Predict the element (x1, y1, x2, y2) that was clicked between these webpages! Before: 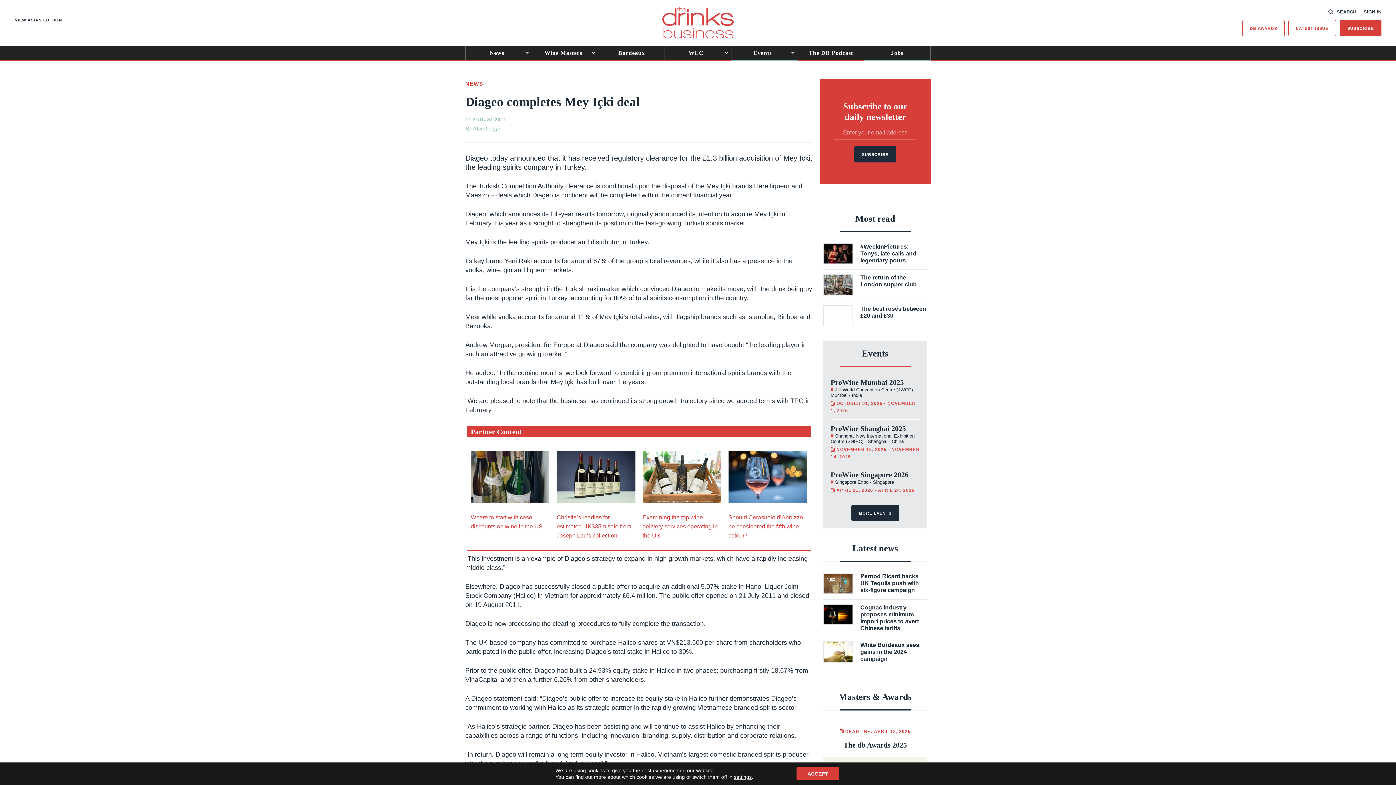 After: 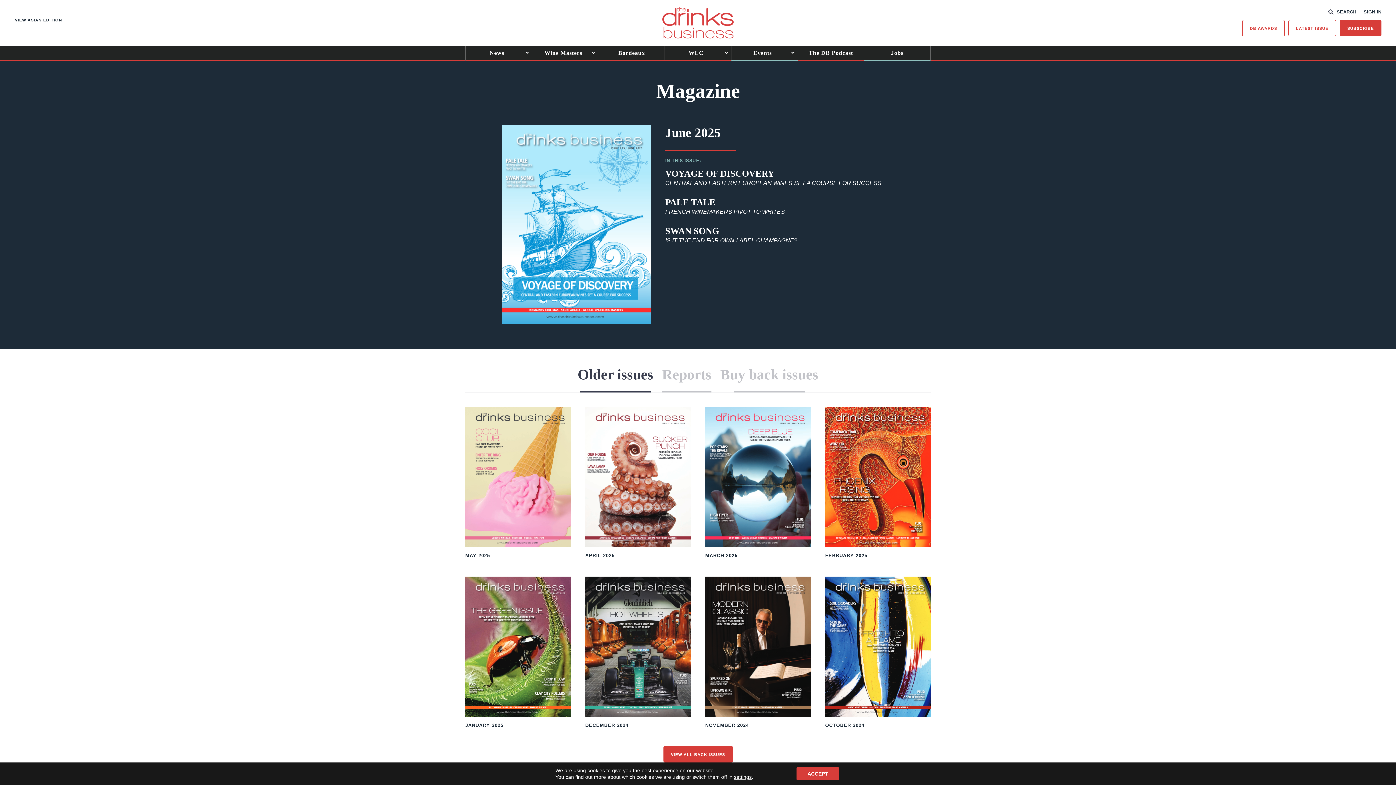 Action: bbox: (1288, 20, 1336, 36) label: LATEST ISSUE